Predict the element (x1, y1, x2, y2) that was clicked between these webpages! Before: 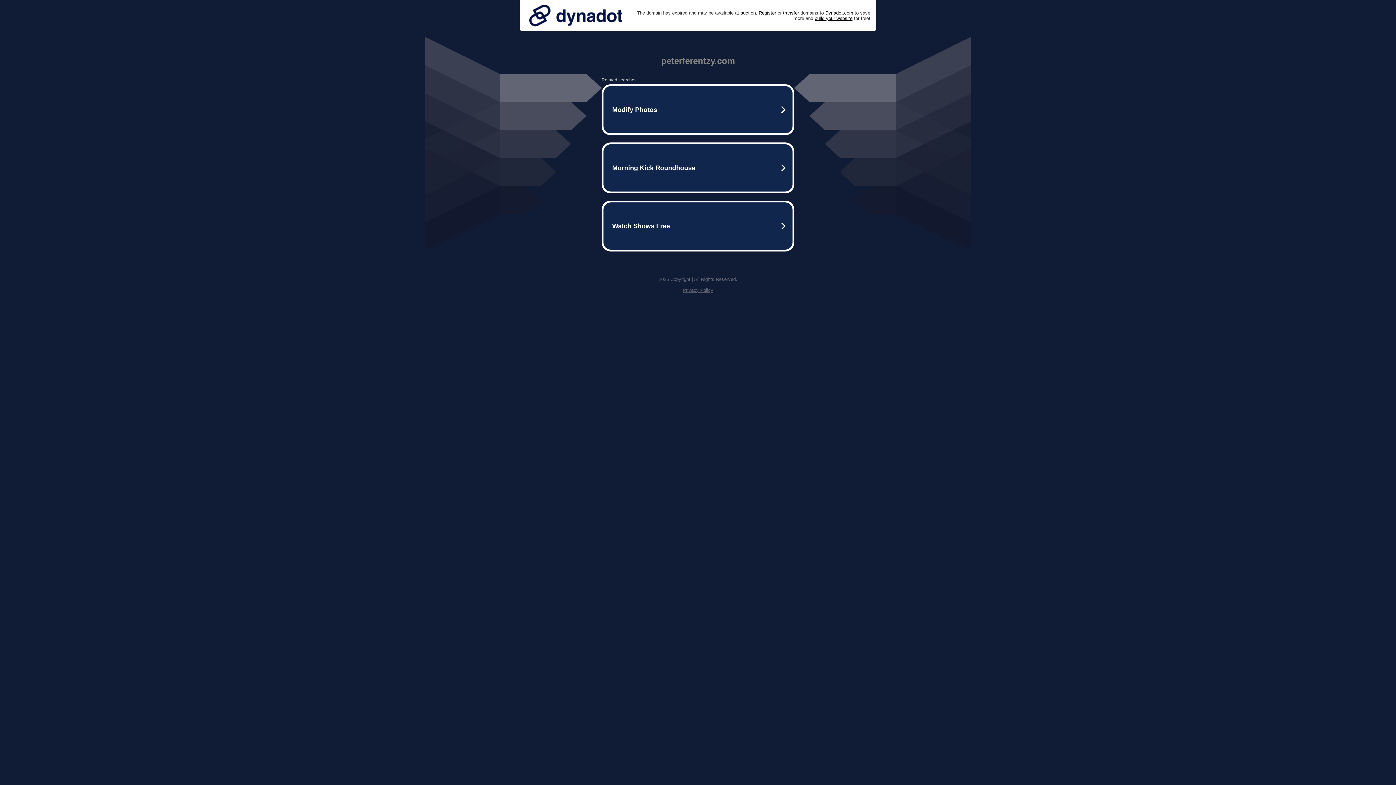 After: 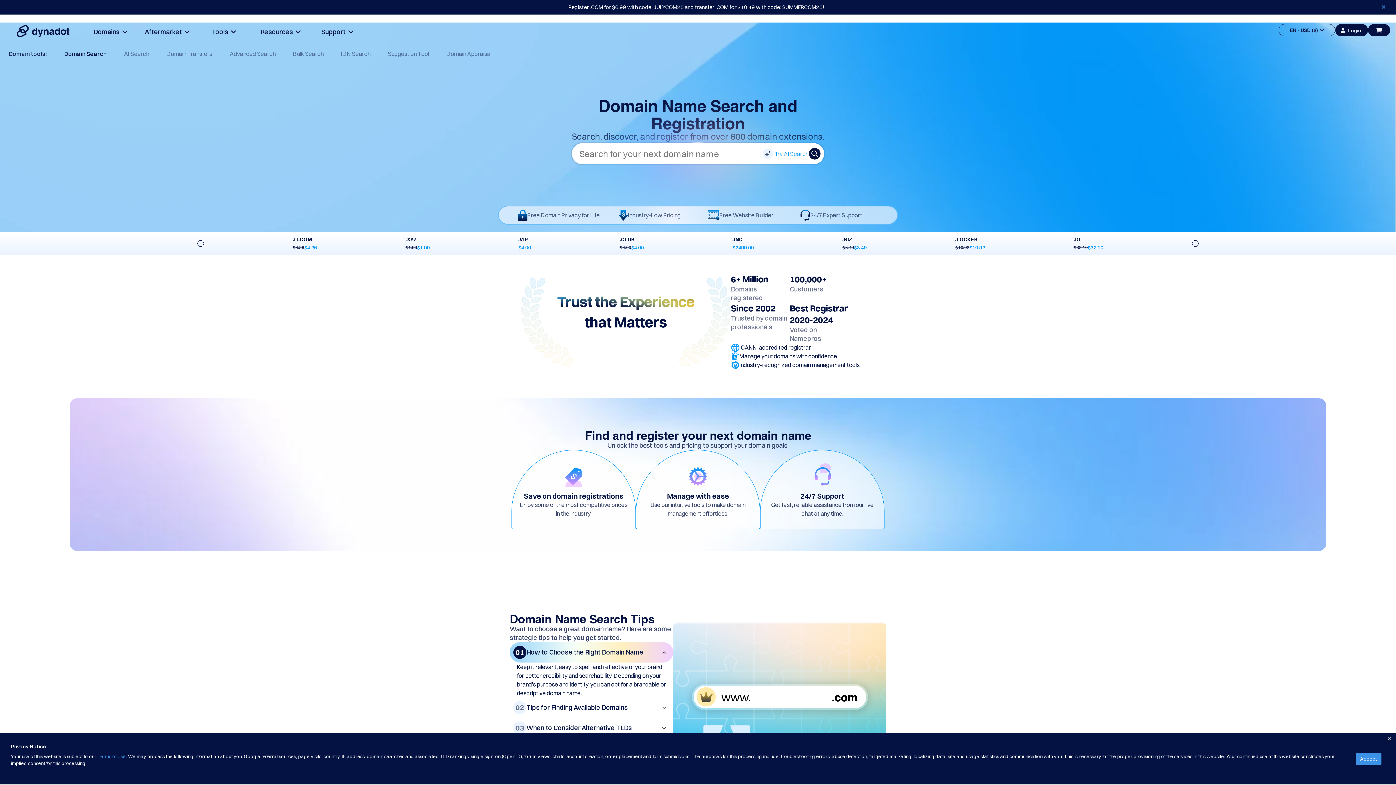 Action: bbox: (758, 10, 776, 15) label: Register